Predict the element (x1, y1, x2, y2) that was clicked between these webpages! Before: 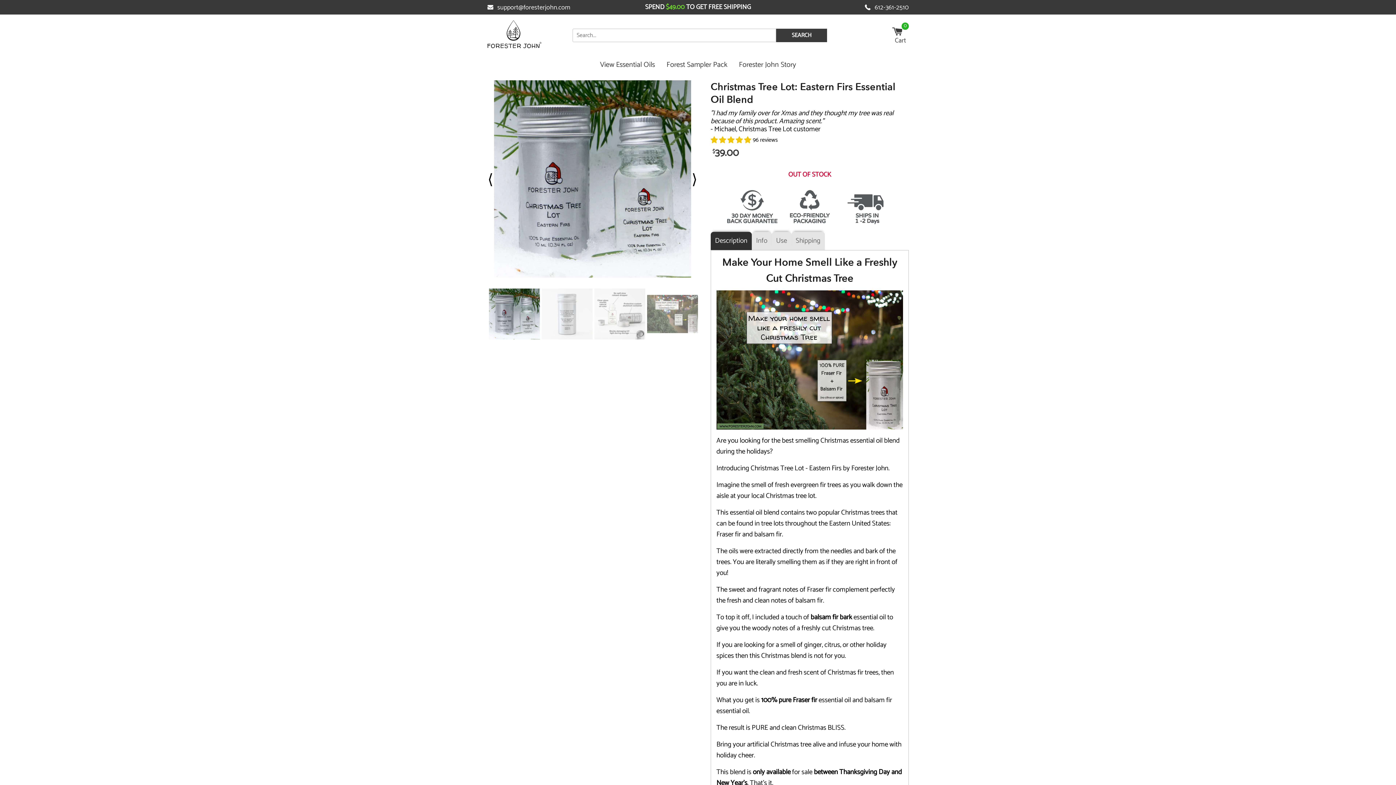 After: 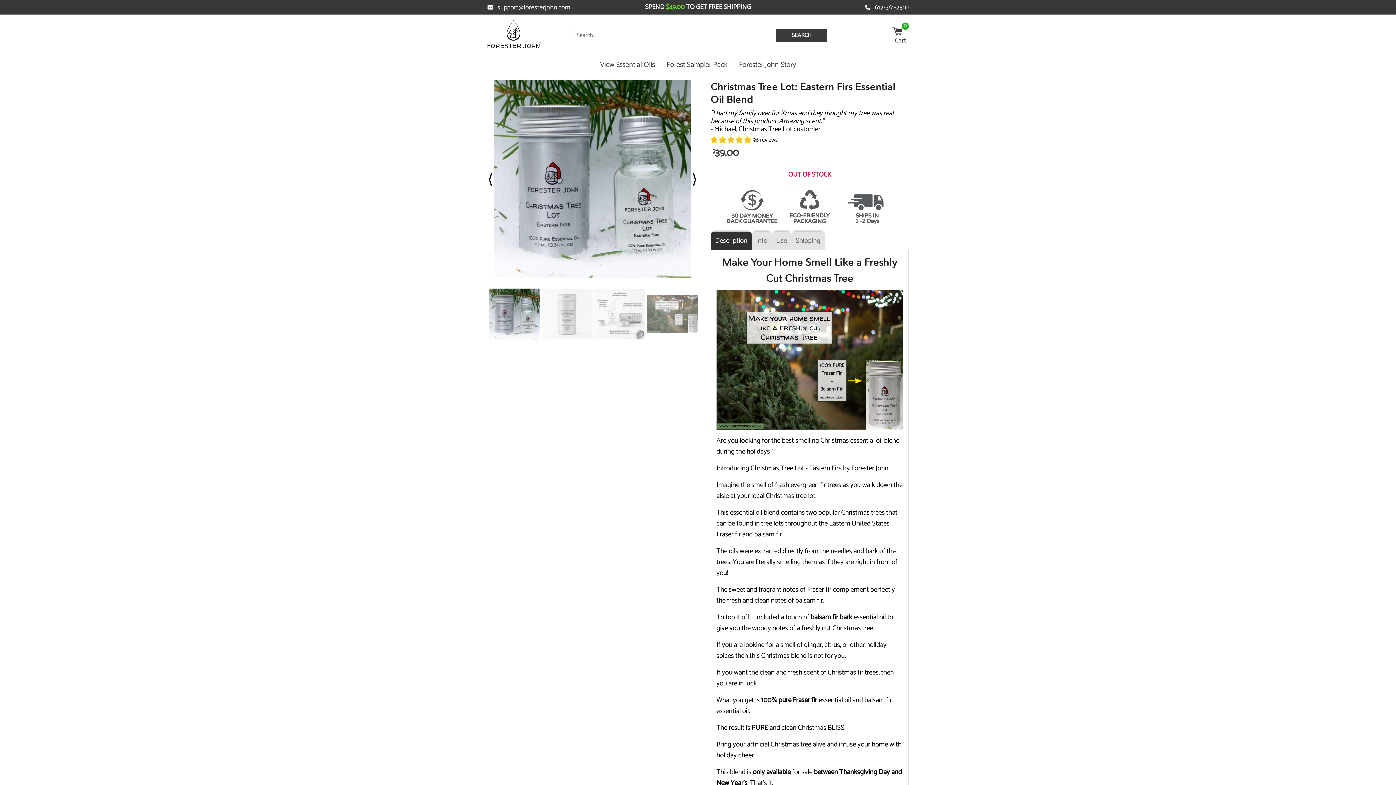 Action: bbox: (710, 135, 751, 145) label: 4.89 stars